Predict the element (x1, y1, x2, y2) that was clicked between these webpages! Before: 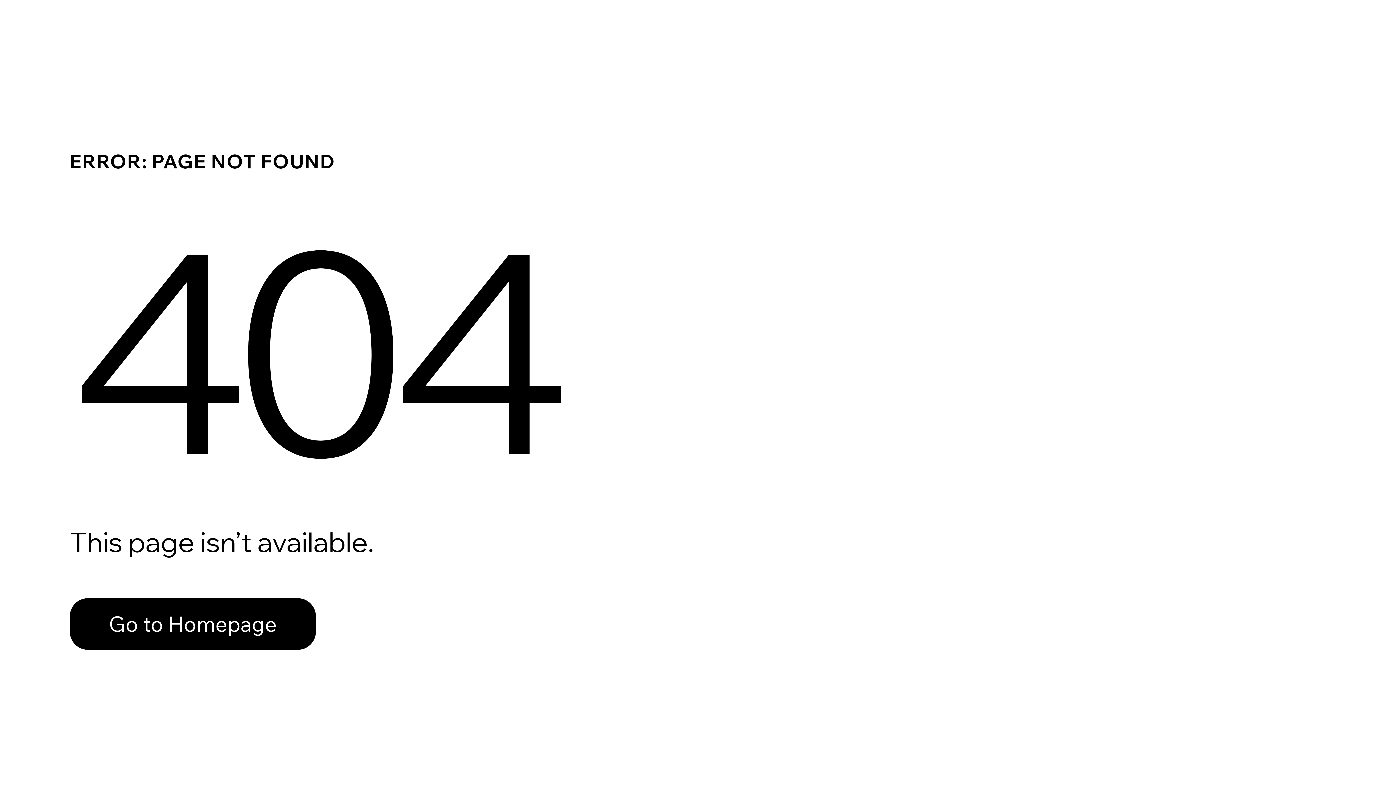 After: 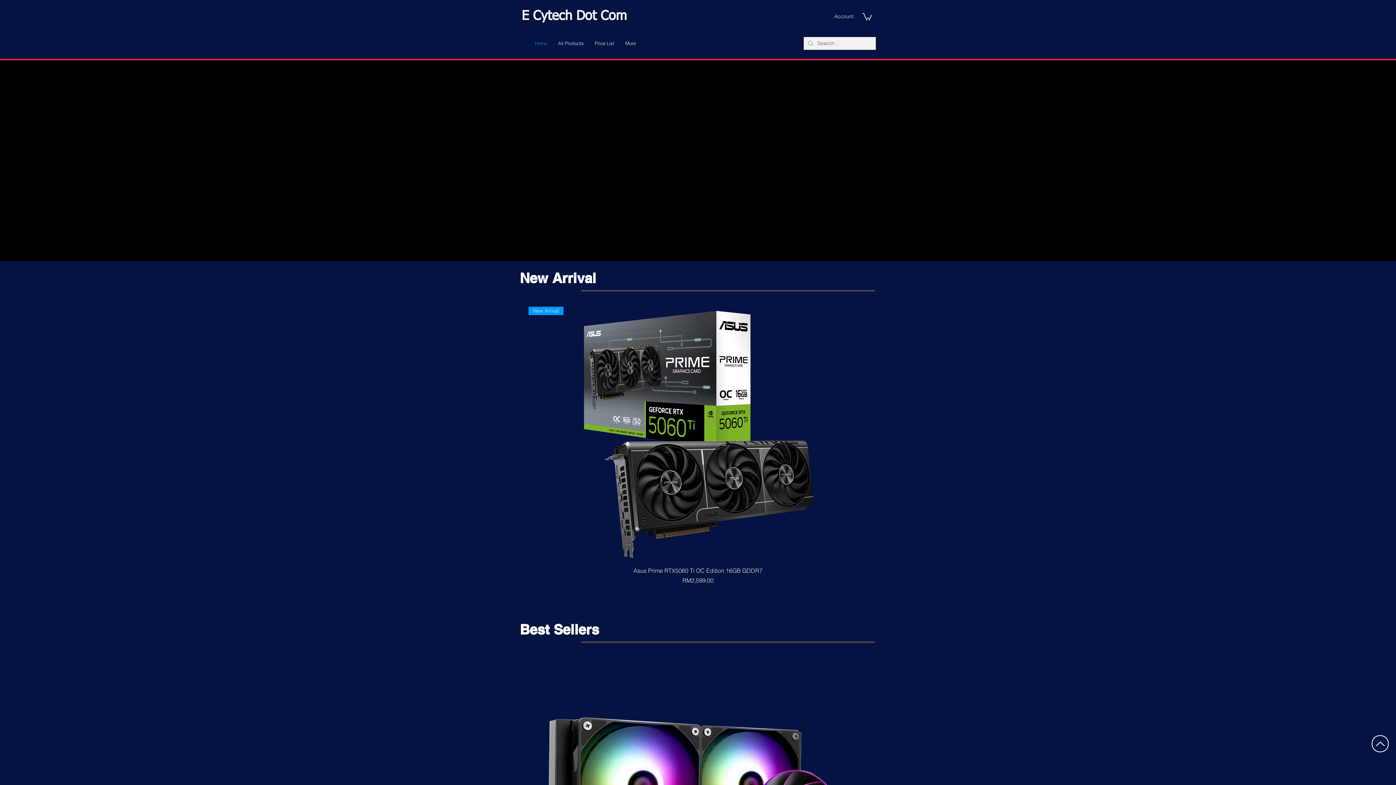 Action: label: Go to Homepage bbox: (69, 598, 316, 650)